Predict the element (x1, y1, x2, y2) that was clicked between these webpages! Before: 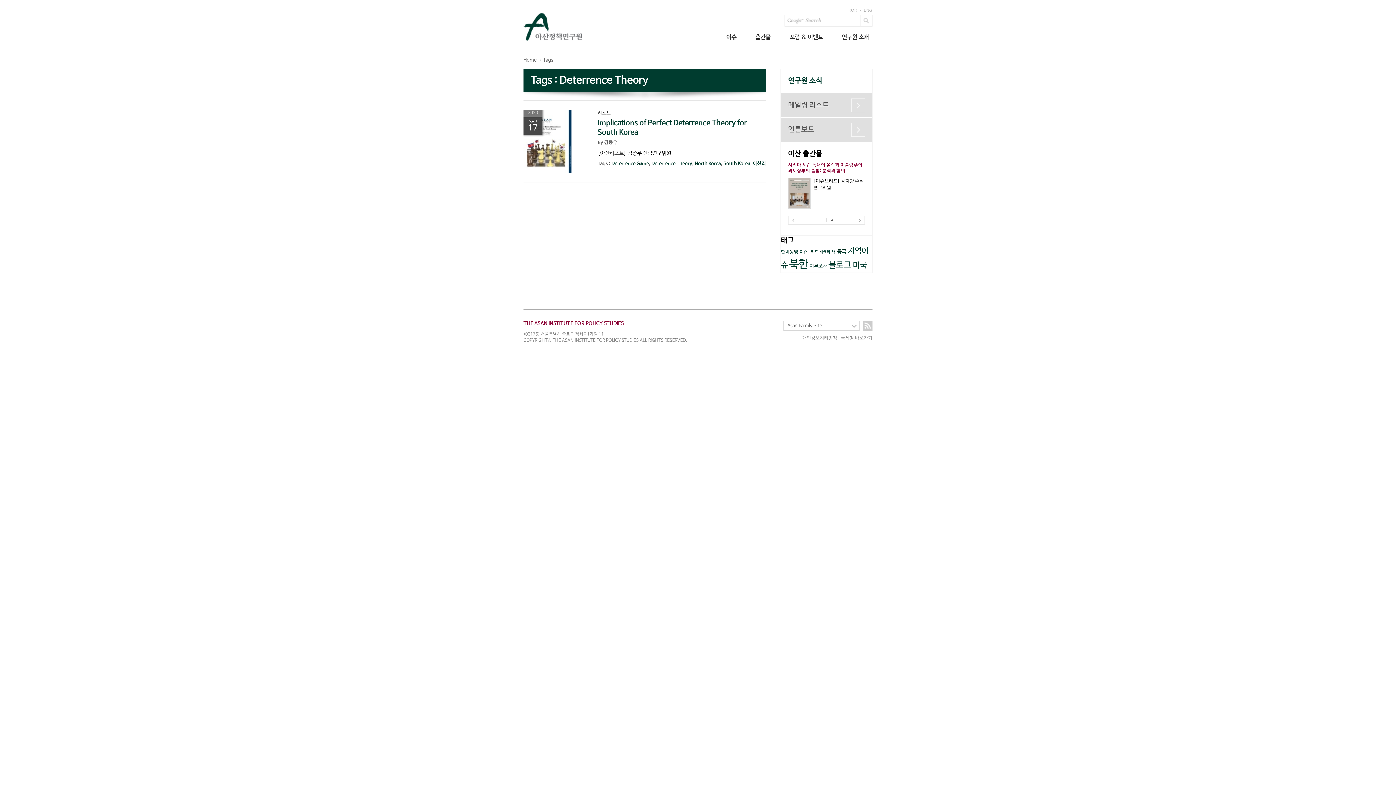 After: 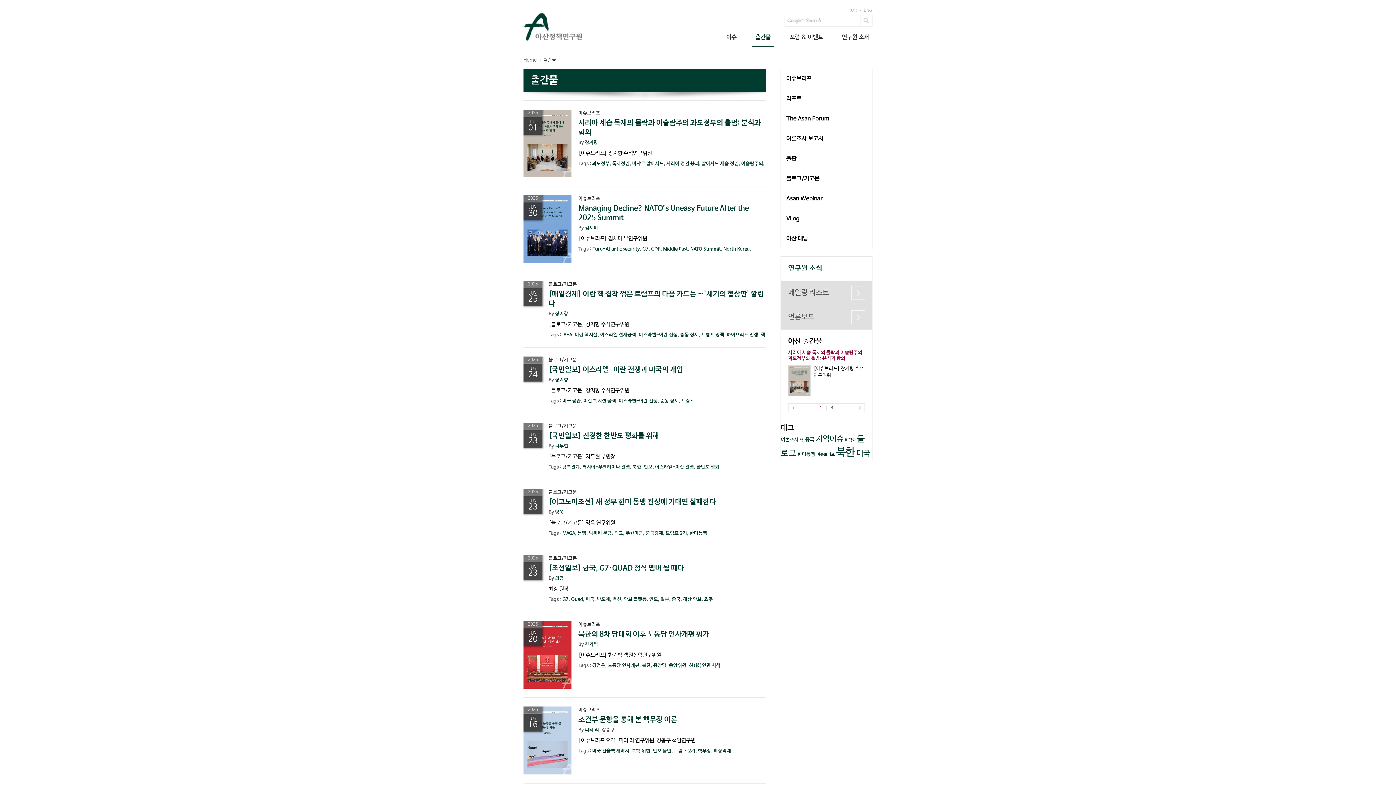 Action: bbox: (752, 27, 774, 47) label: 출간물